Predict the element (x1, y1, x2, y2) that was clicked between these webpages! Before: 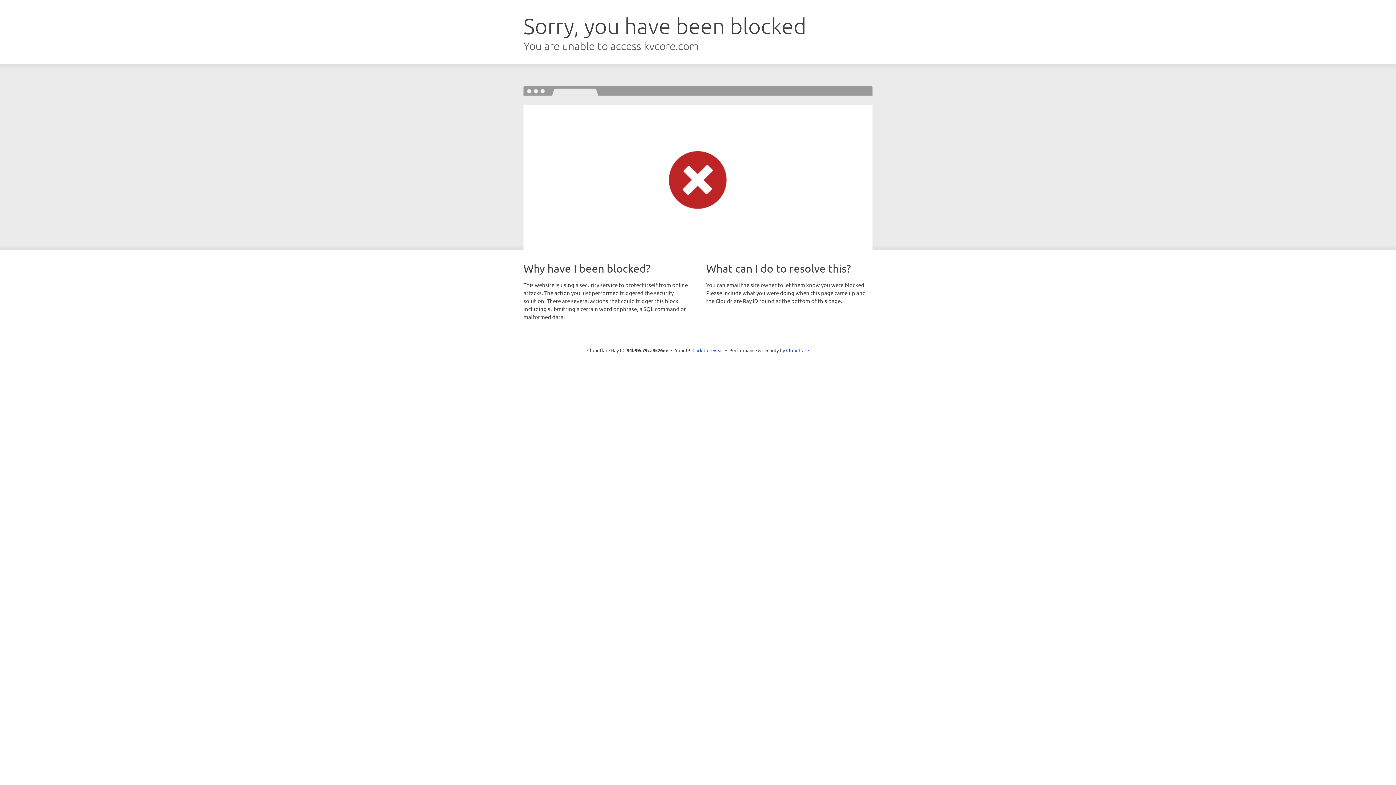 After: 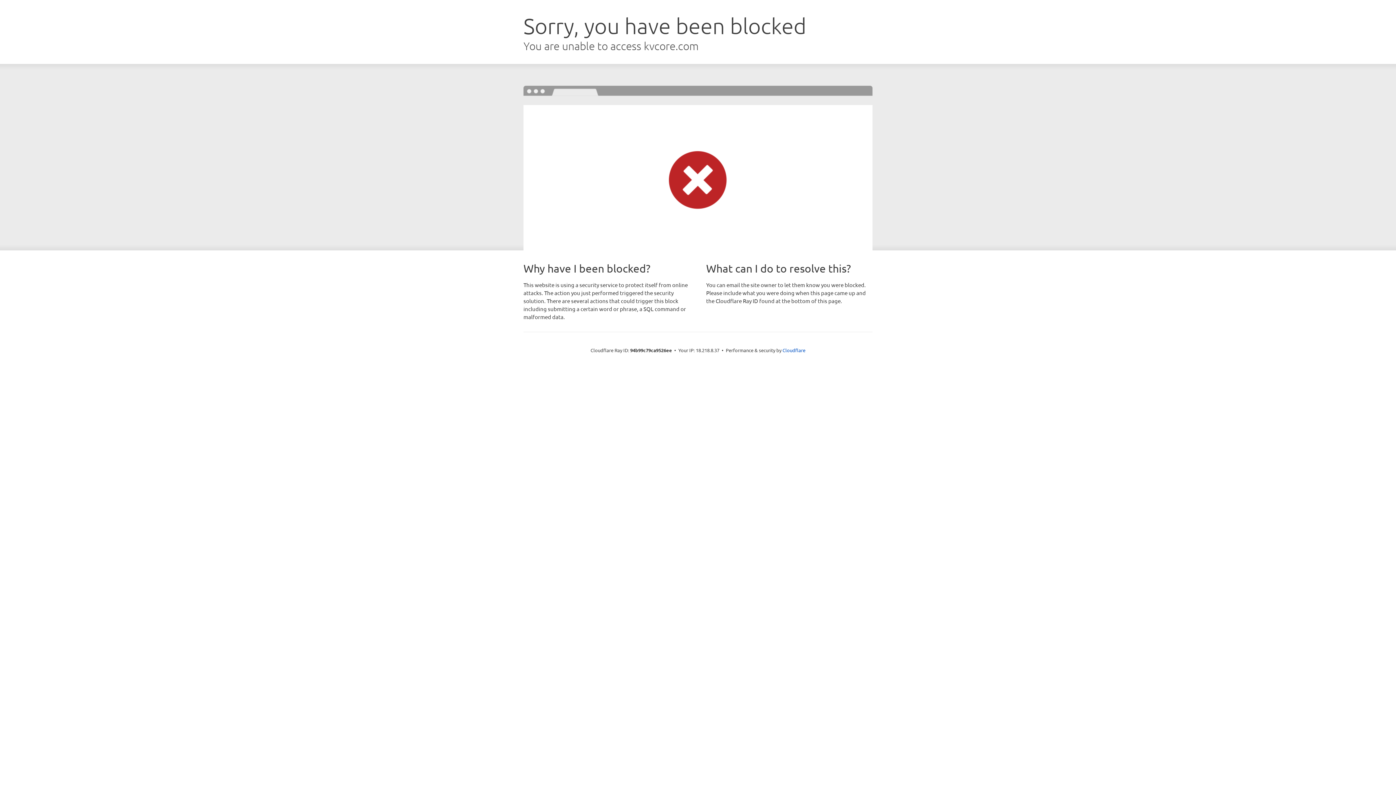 Action: bbox: (692, 346, 723, 353) label: Click to reveal